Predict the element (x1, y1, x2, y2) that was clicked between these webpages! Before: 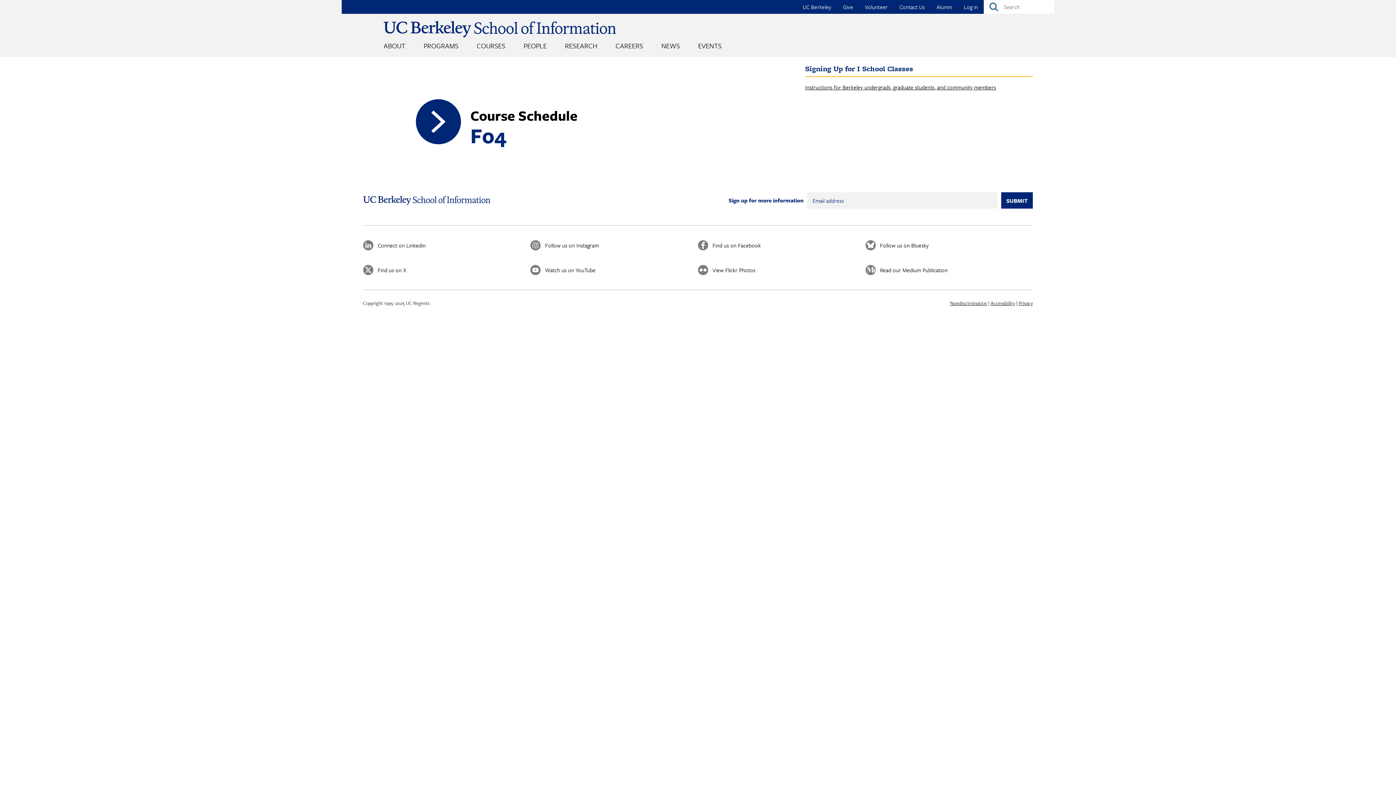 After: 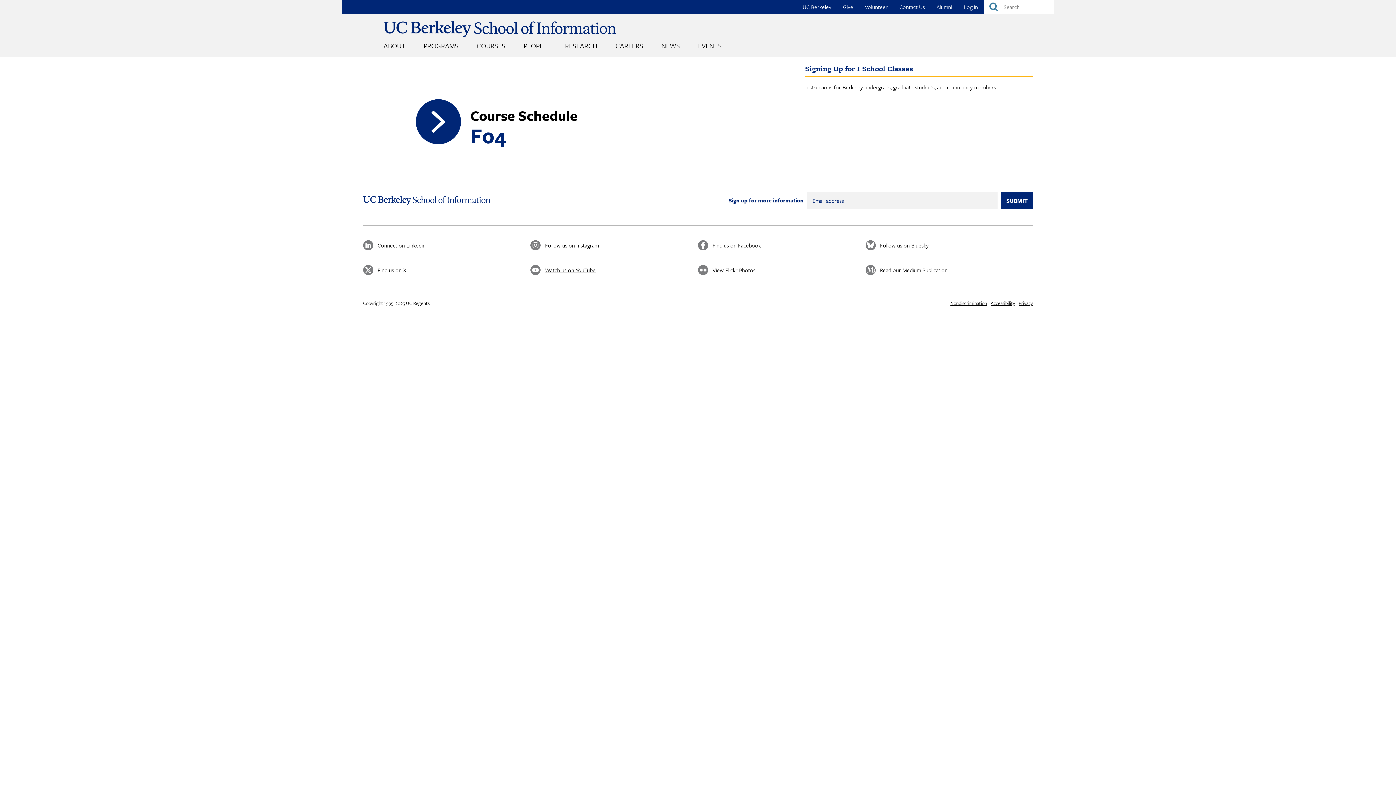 Action: bbox: (530, 265, 698, 275) label: Watch us on YouTube